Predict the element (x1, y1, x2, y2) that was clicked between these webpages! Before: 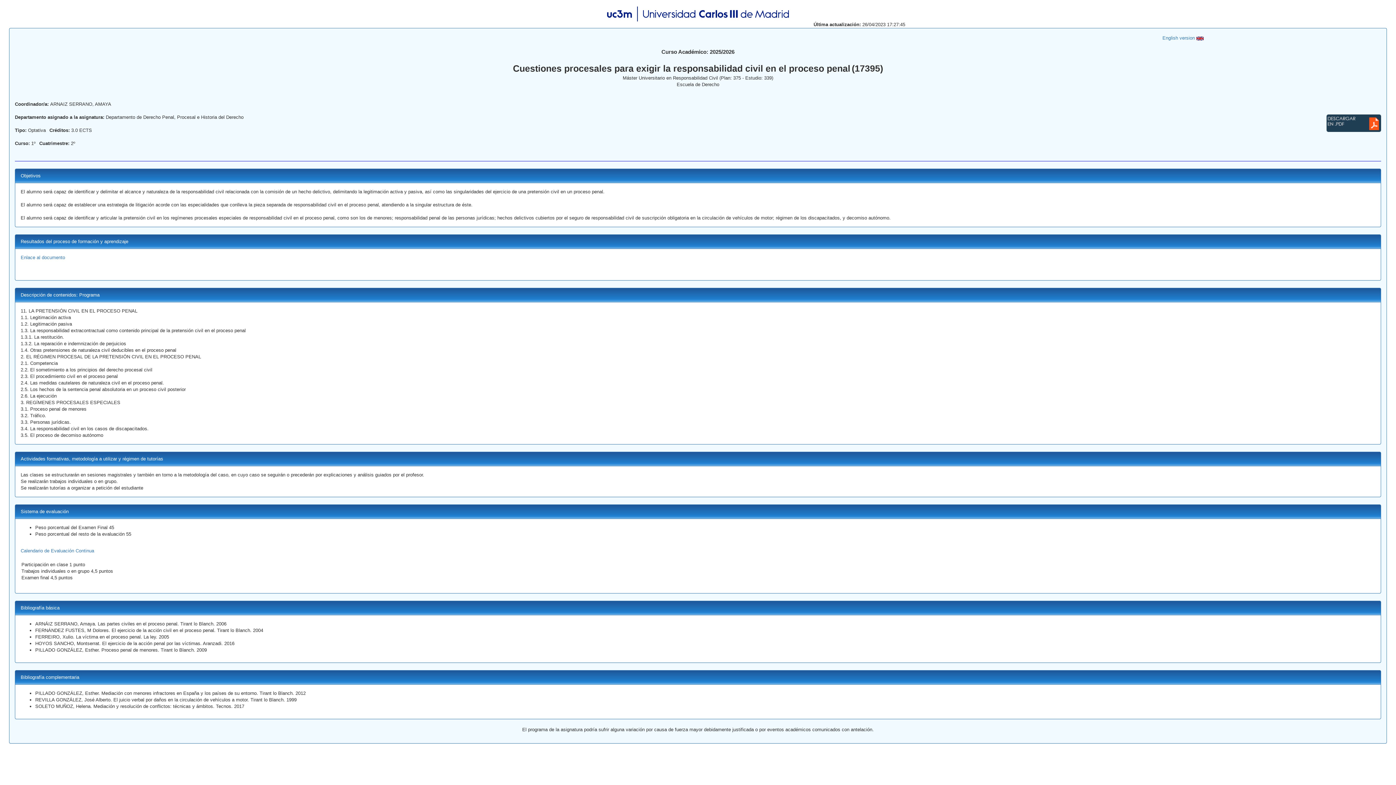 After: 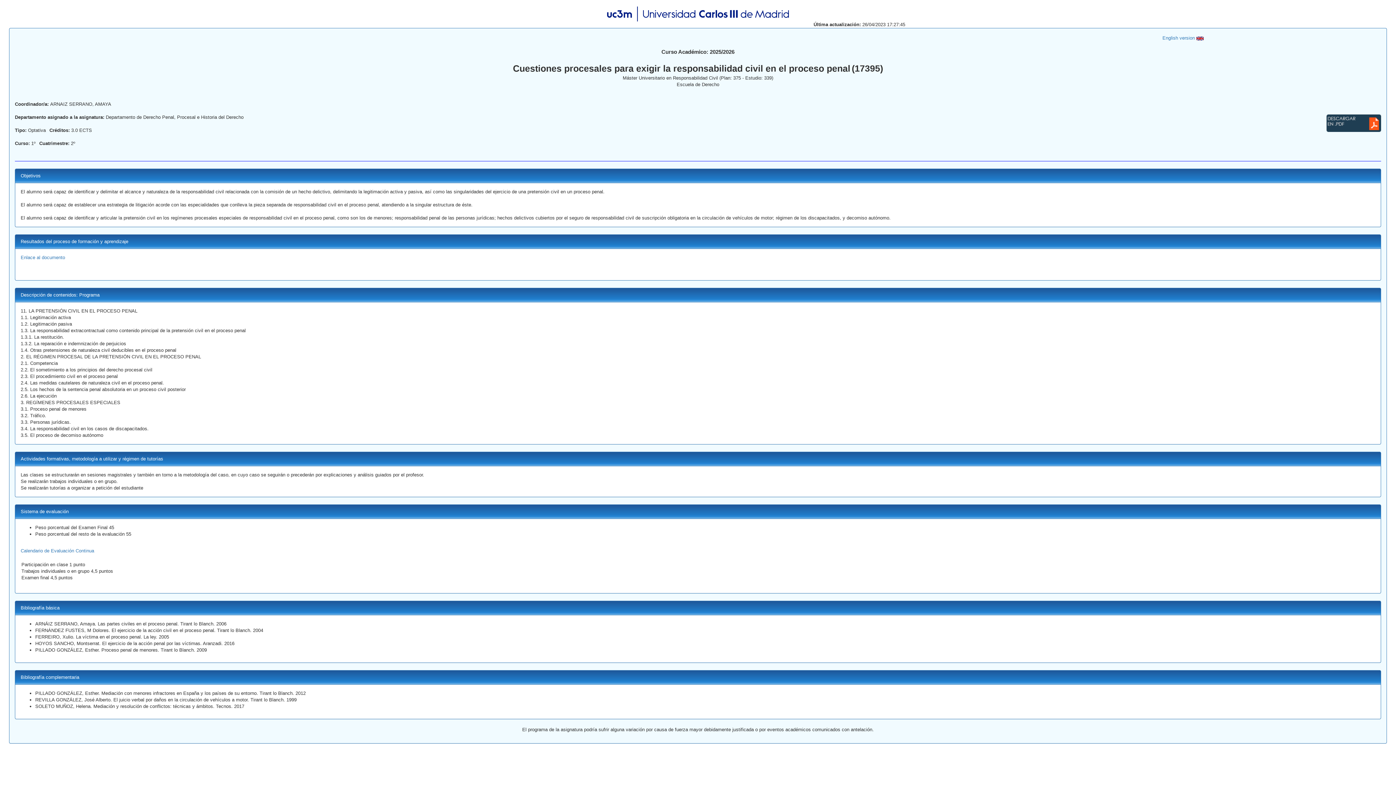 Action: bbox: (40, 173, 44, 178)